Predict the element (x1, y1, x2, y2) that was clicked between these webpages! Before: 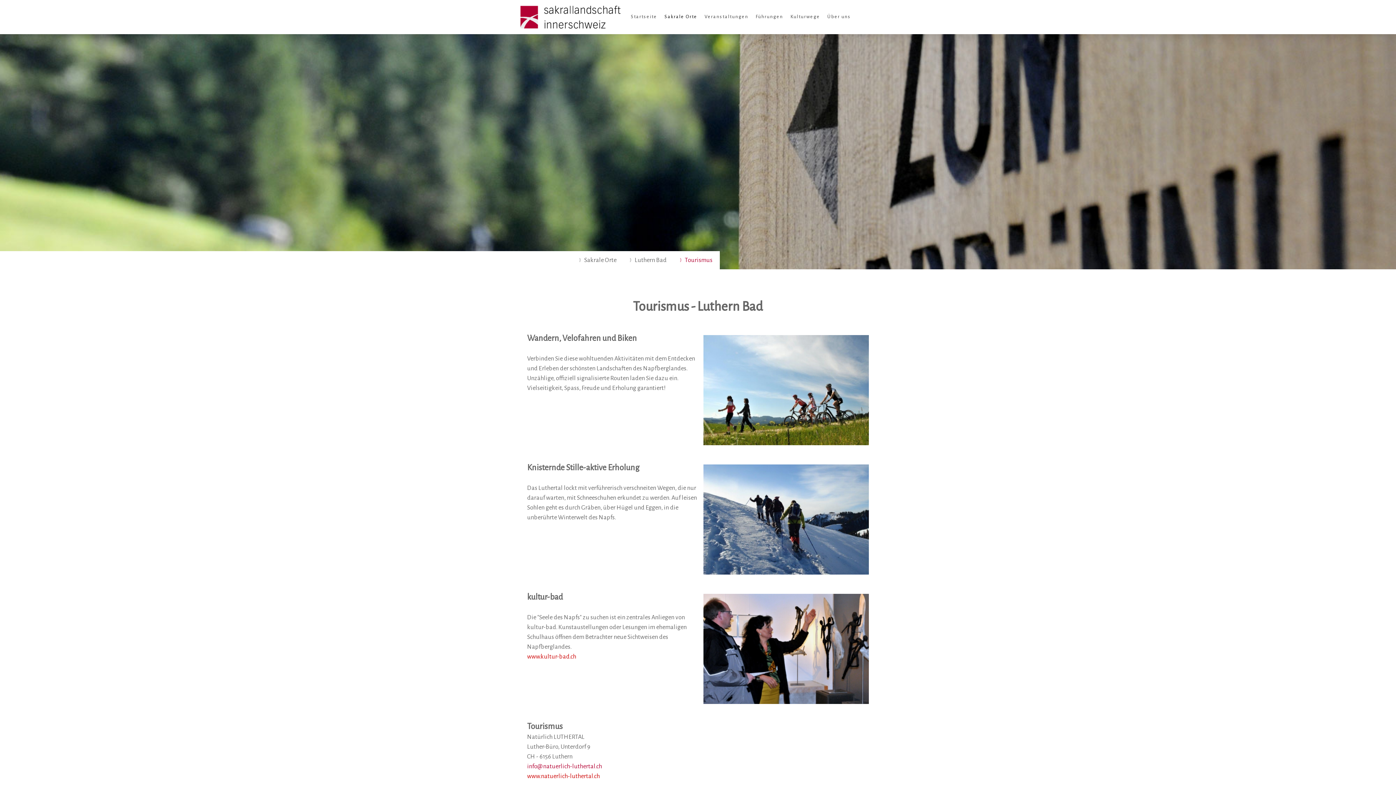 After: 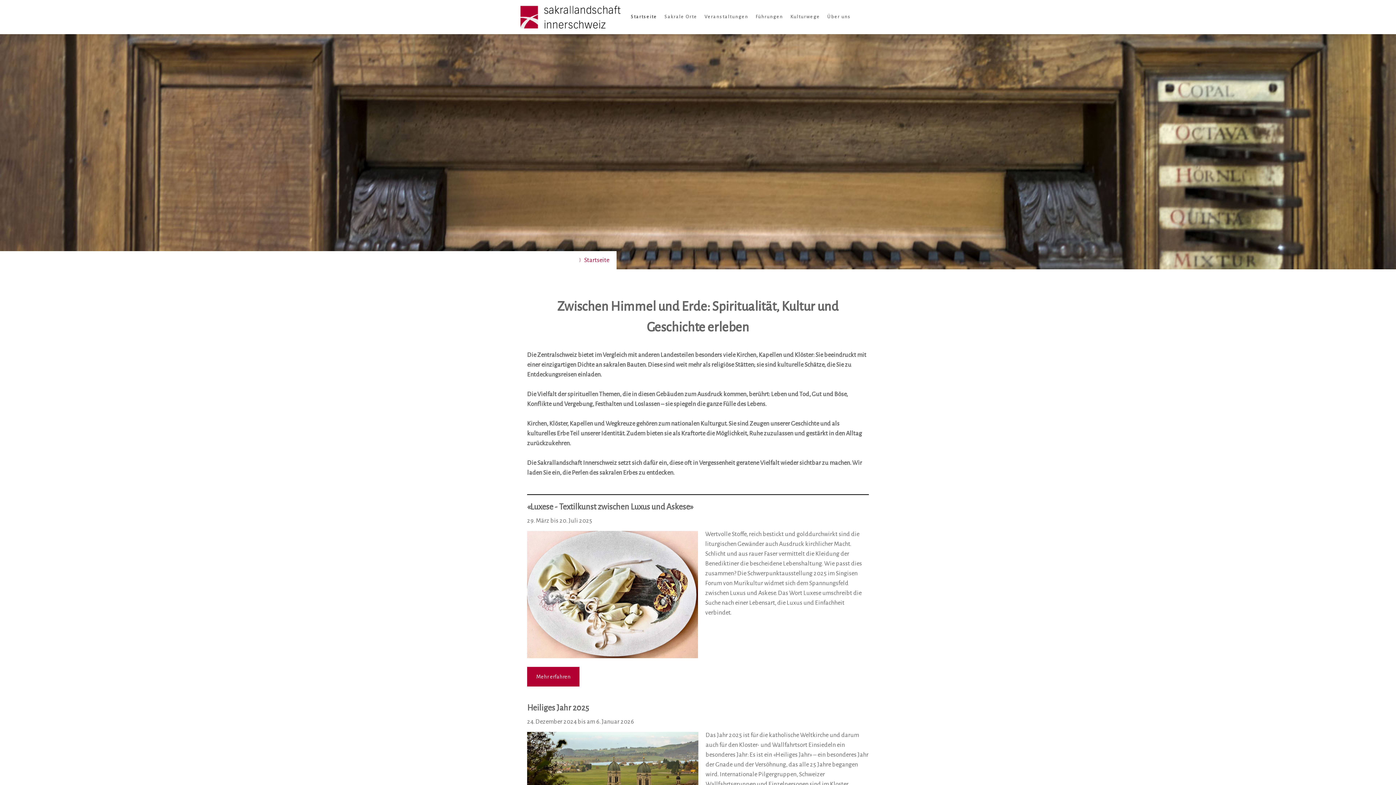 Action: bbox: (627, 9, 660, 24) label: Startseite